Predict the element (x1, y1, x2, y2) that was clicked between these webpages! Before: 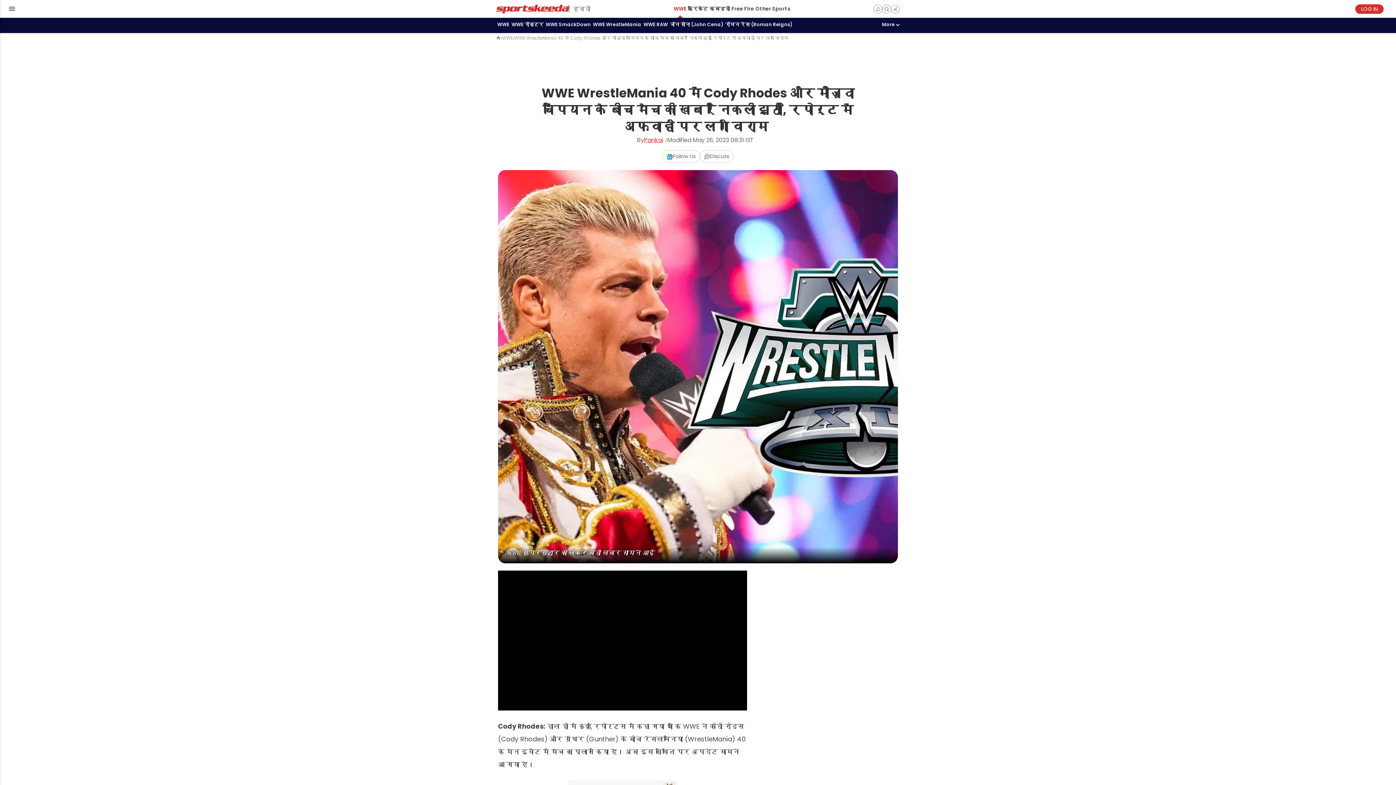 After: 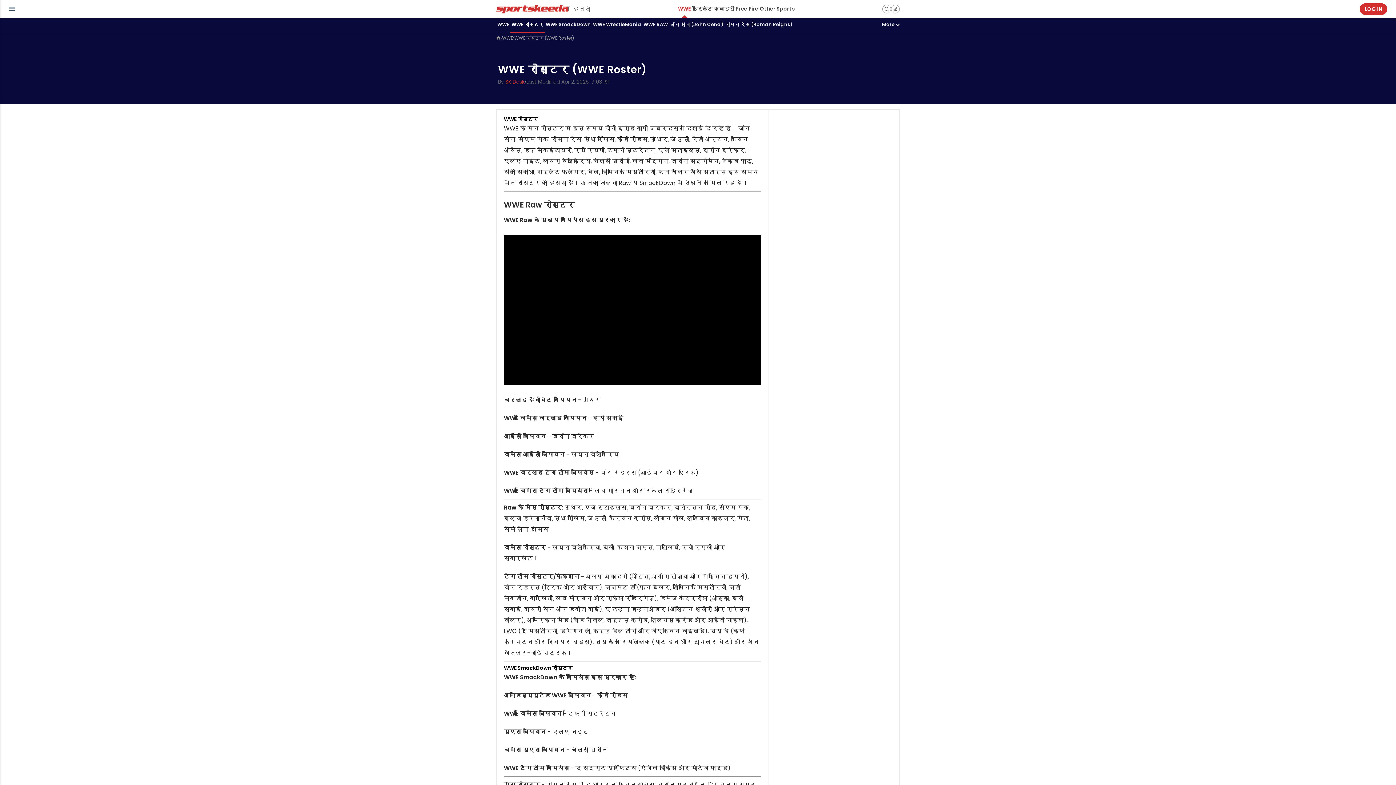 Action: bbox: (510, 17, 544, 33) label: WWE रोस्टर